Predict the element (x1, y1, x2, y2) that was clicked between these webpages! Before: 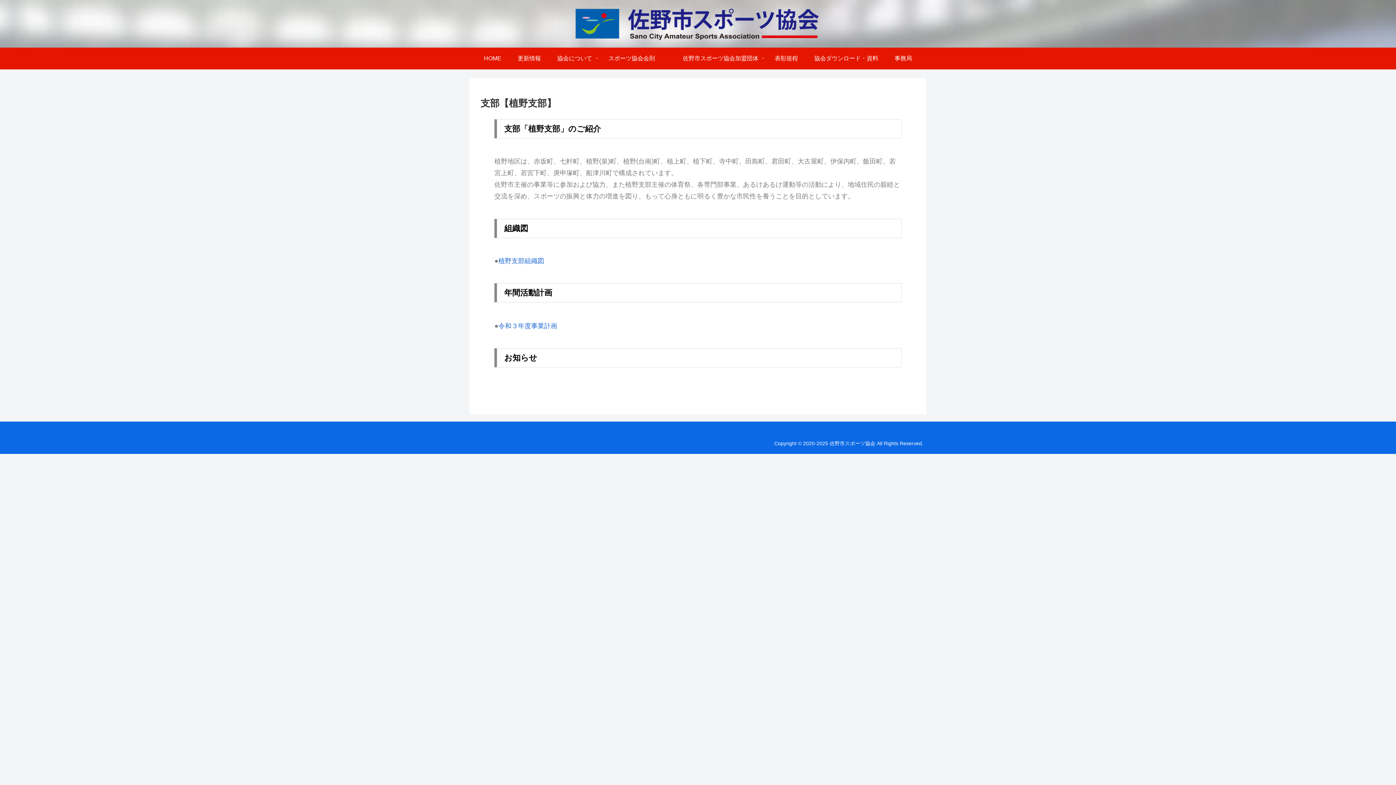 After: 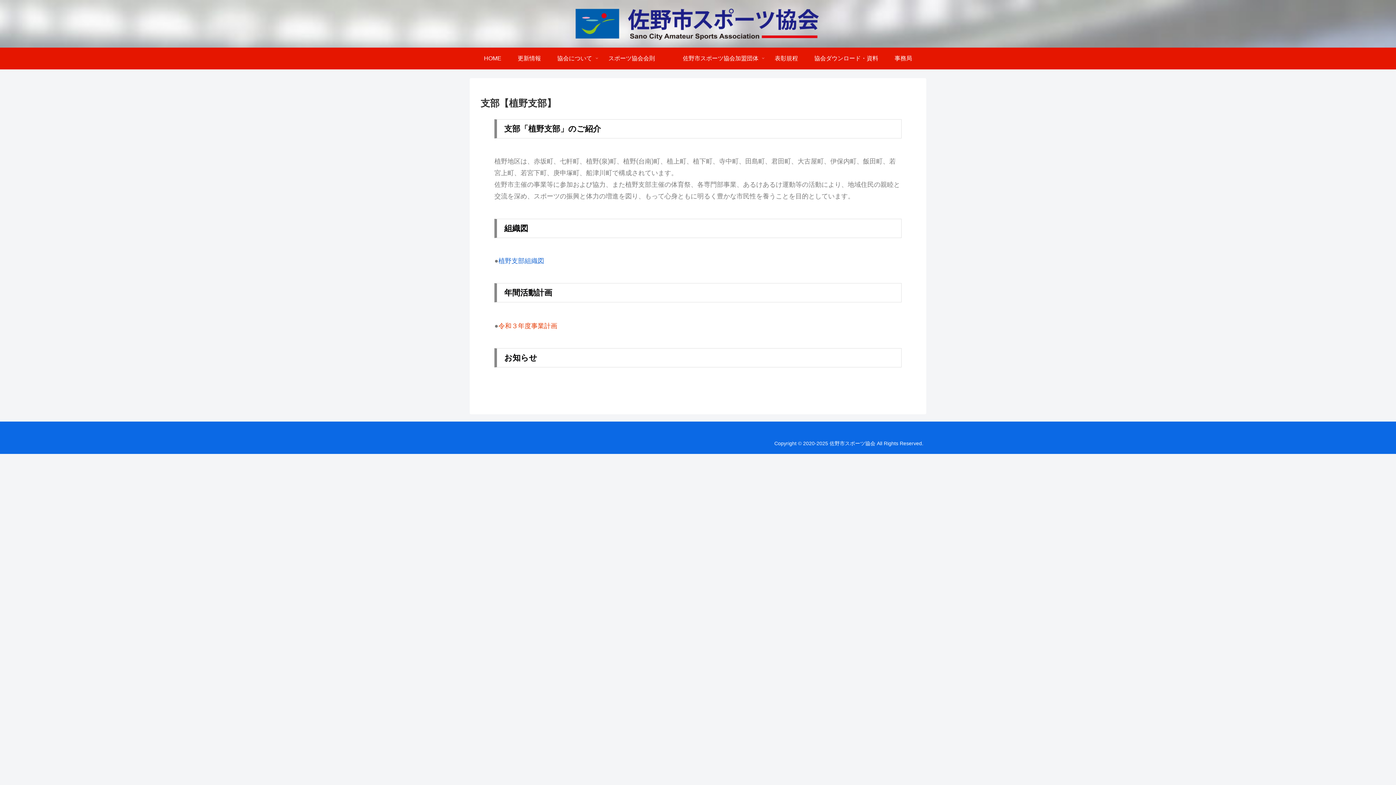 Action: bbox: (498, 322, 557, 329) label: 令和３年度事業計画